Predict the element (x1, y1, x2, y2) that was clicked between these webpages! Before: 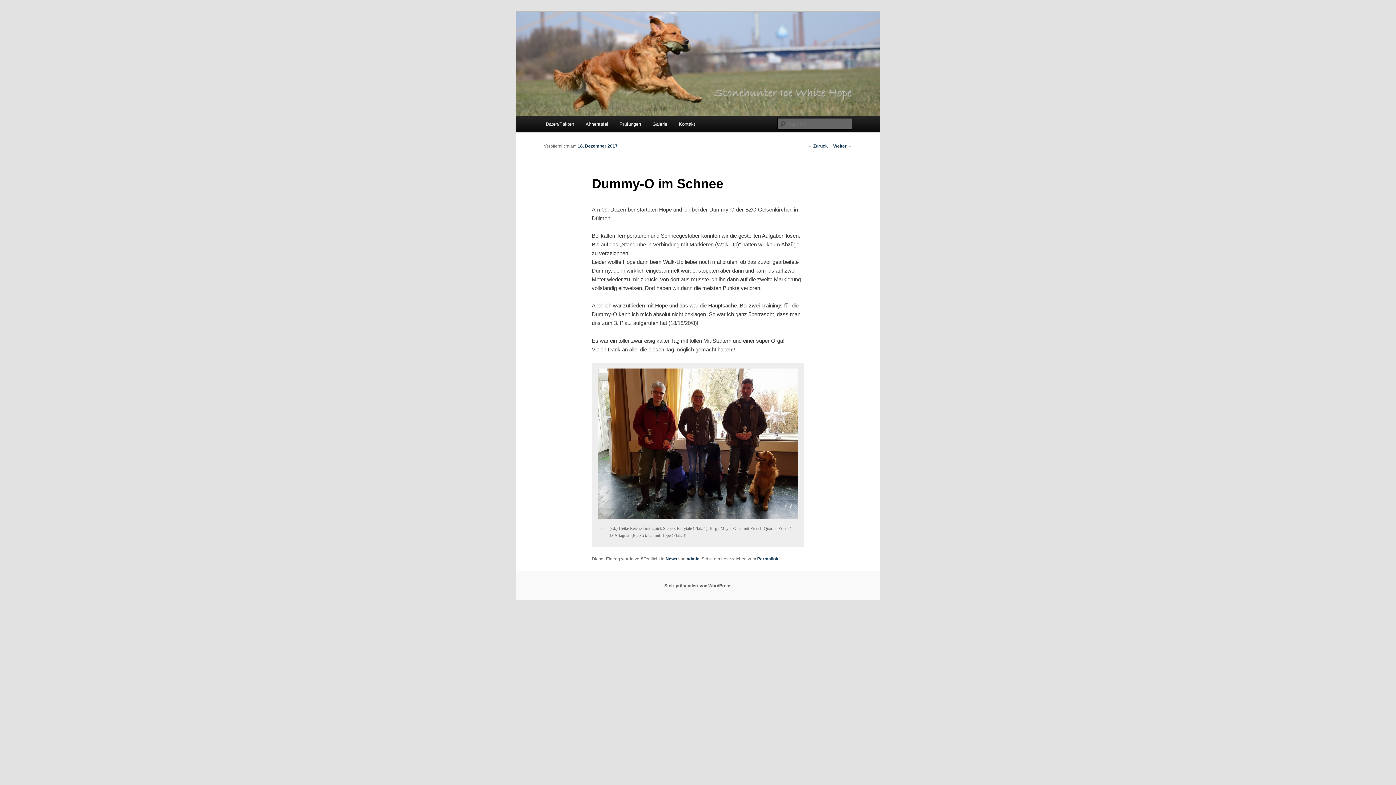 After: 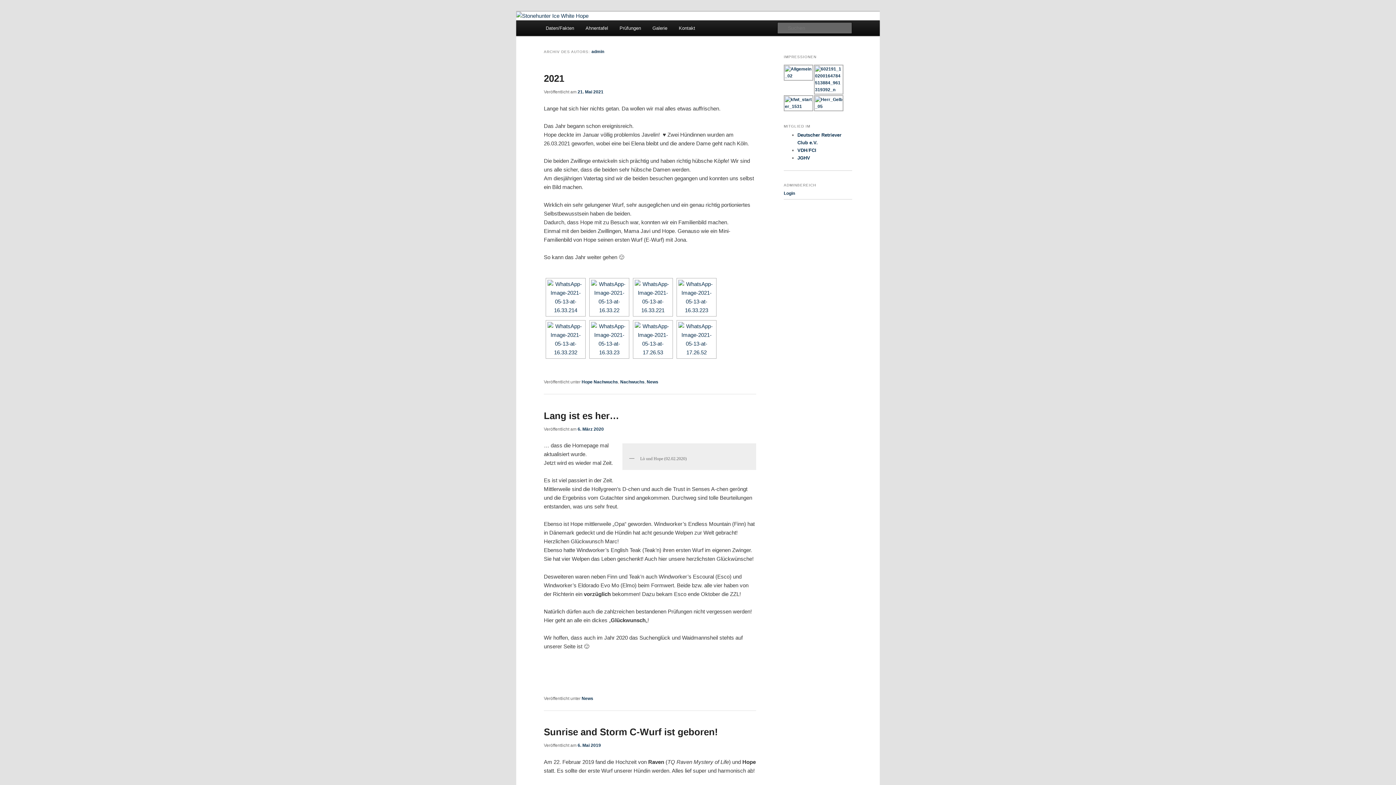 Action: bbox: (686, 556, 699, 561) label: admin